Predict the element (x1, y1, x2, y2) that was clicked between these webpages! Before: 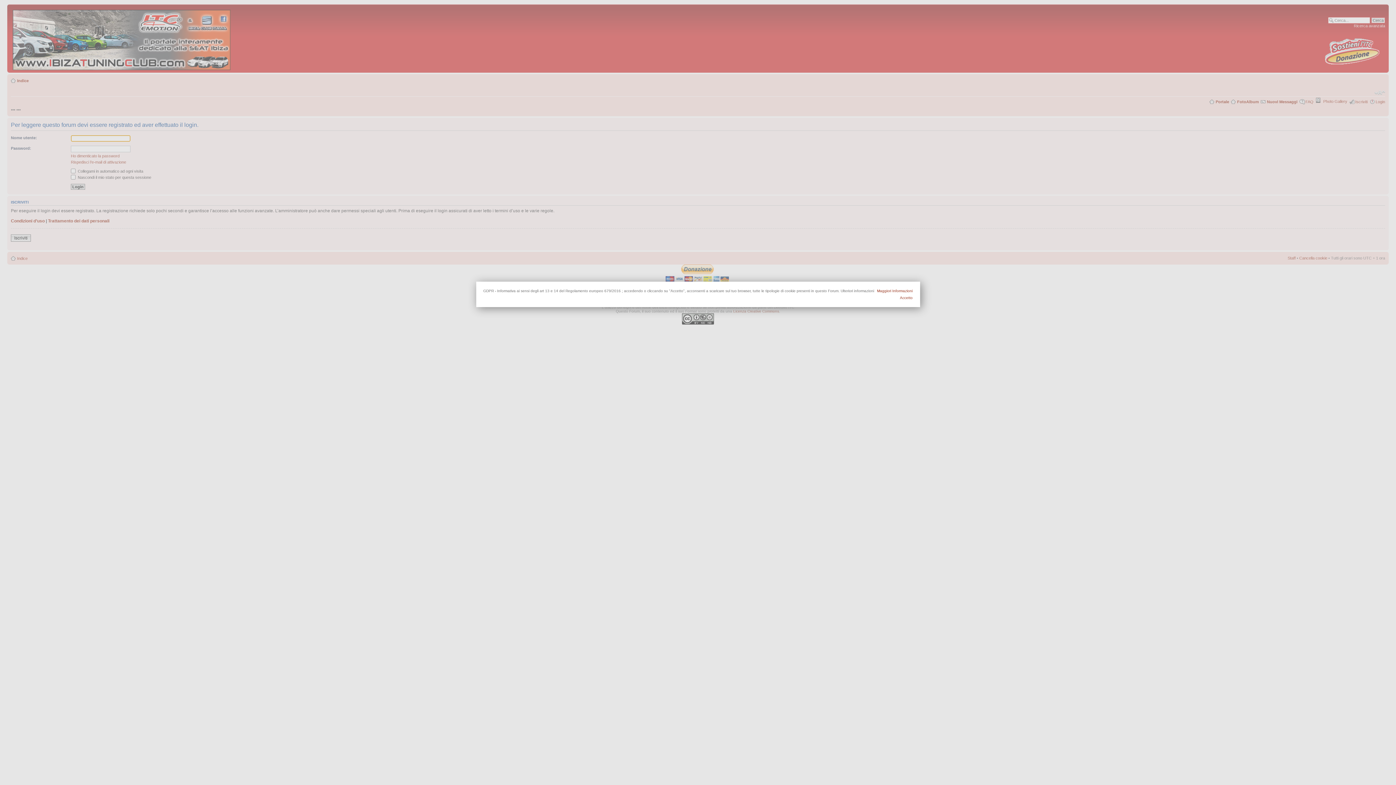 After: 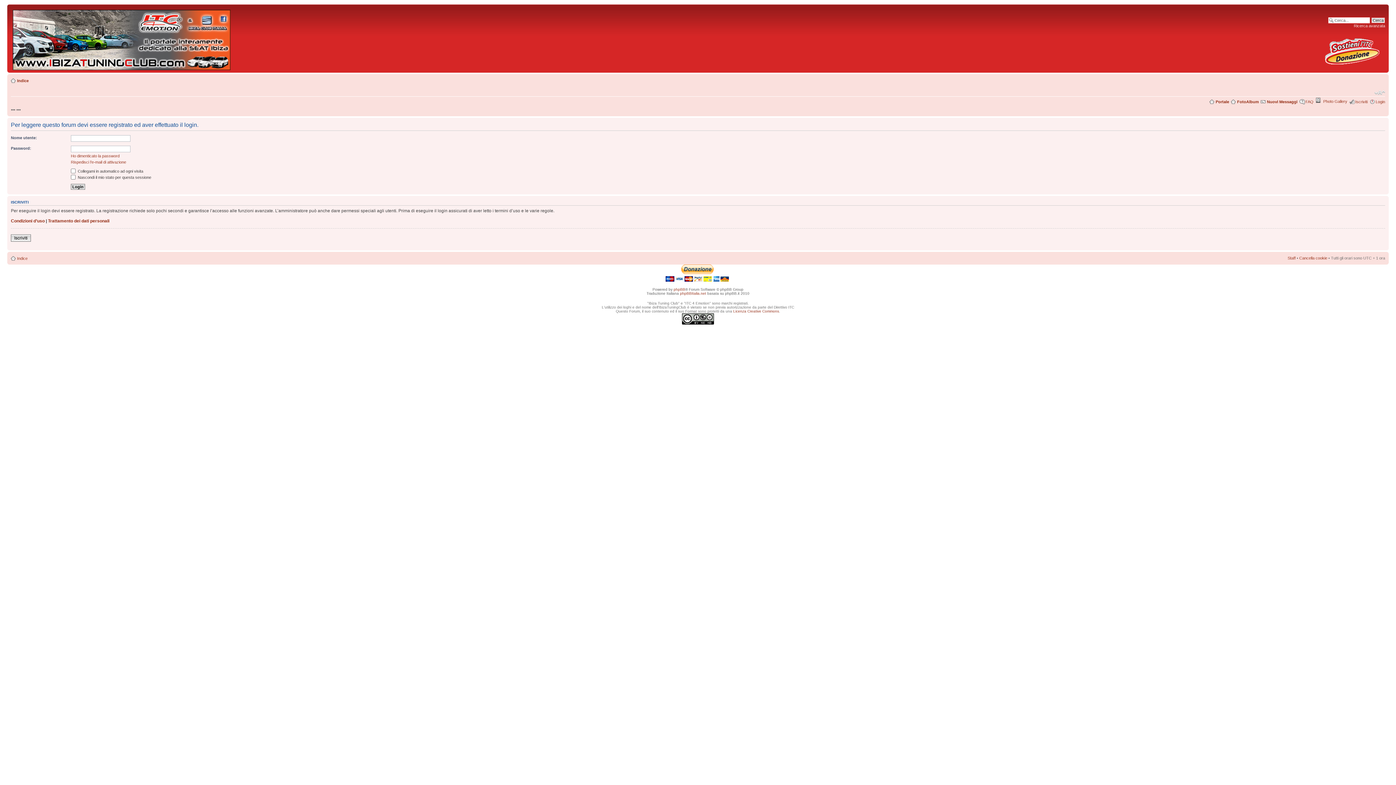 Action: label: Accetto bbox: (492, 295, 912, 299)